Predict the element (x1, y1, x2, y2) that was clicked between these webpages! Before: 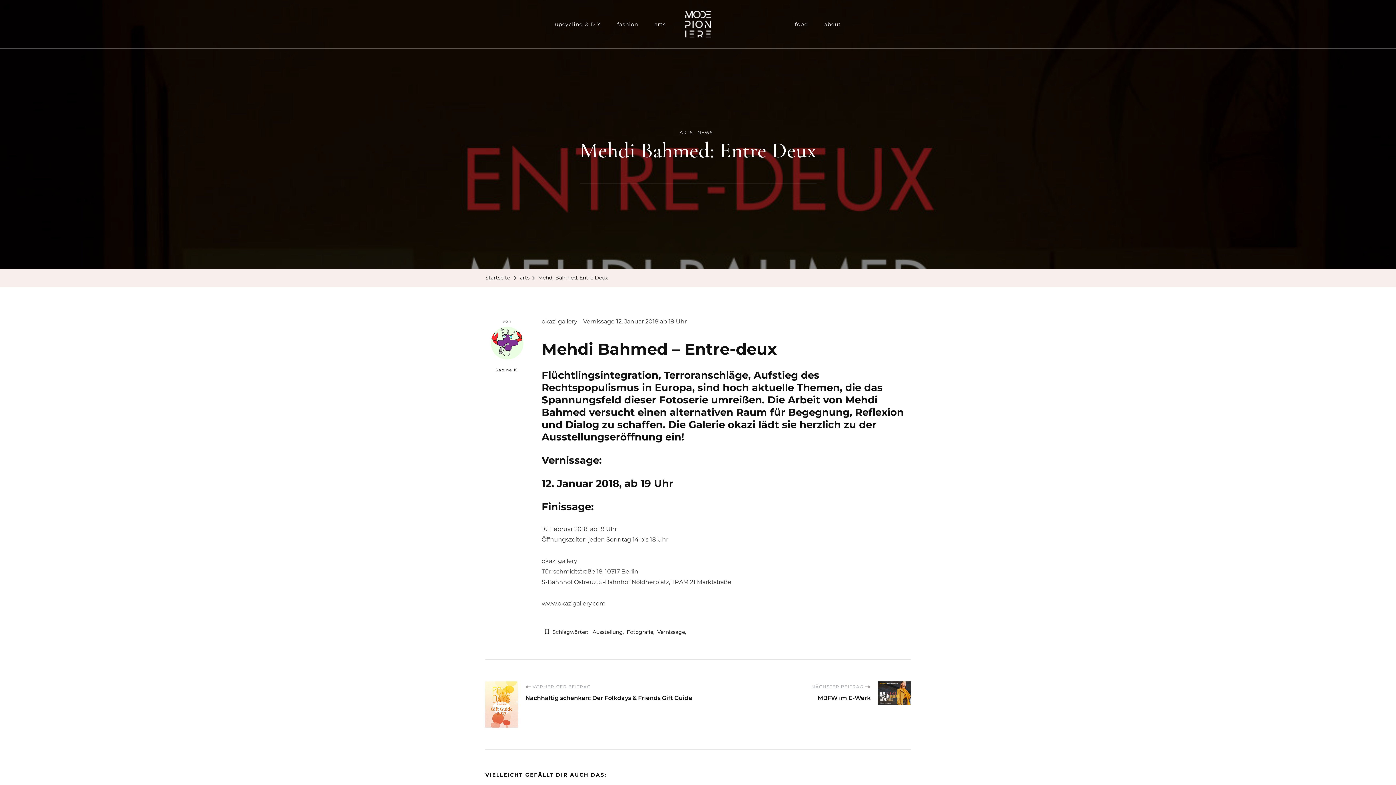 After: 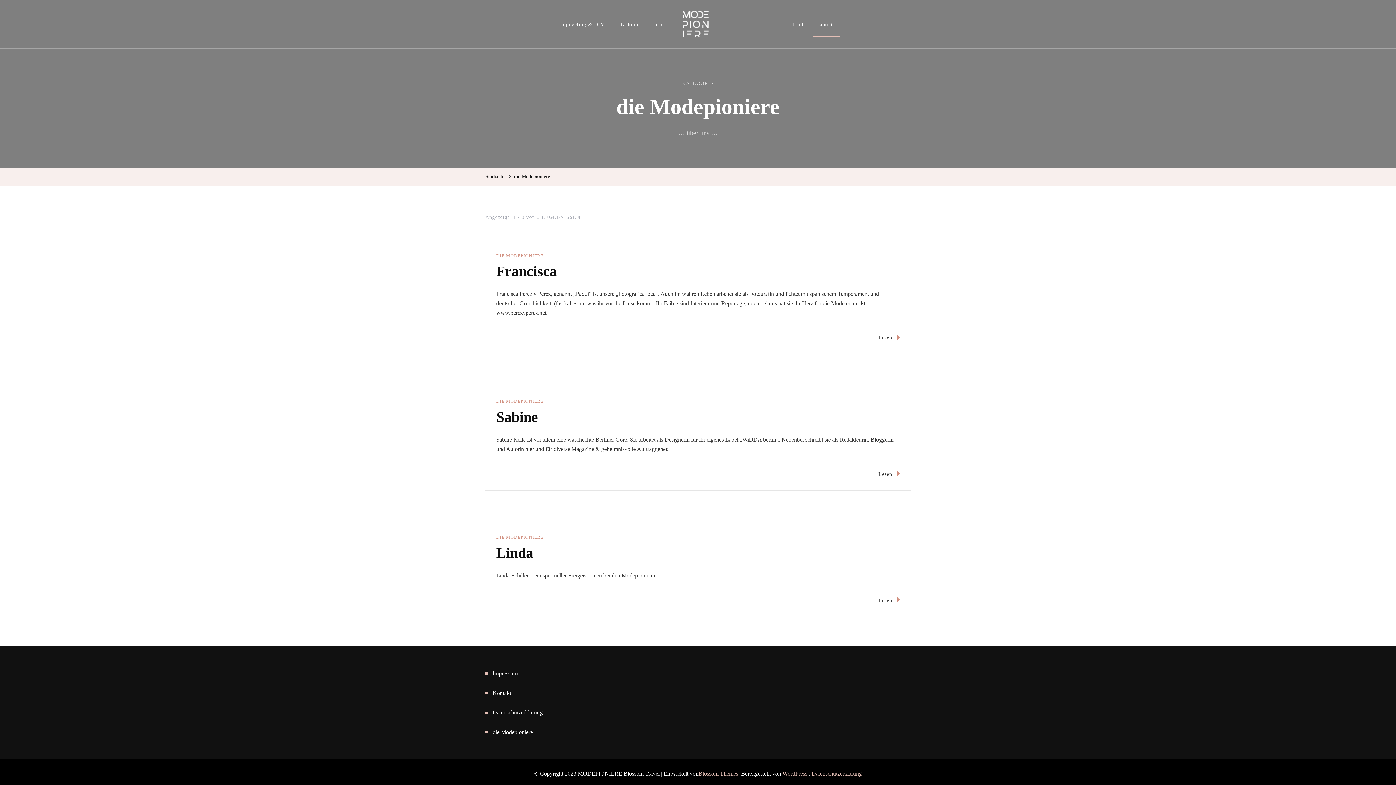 Action: label: about bbox: (817, 12, 848, 37)